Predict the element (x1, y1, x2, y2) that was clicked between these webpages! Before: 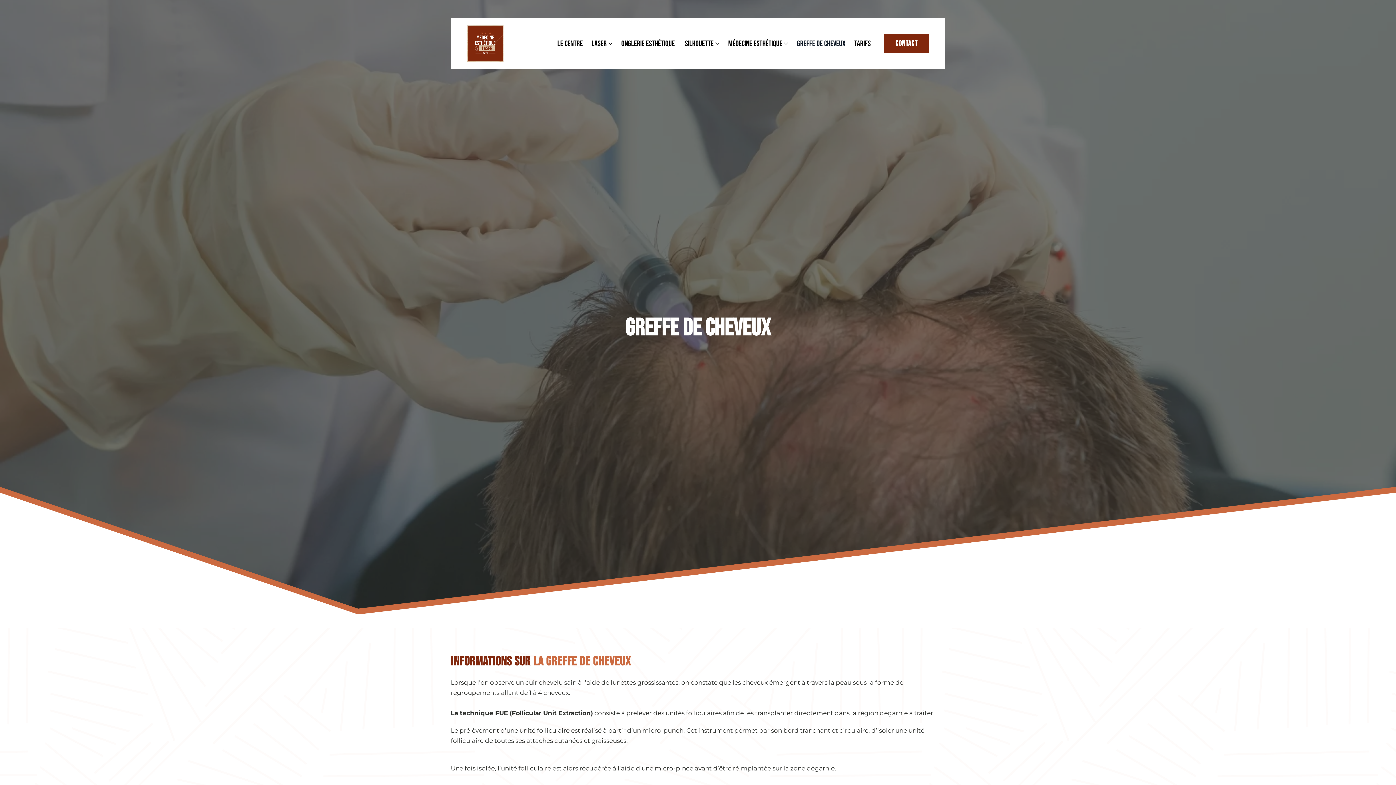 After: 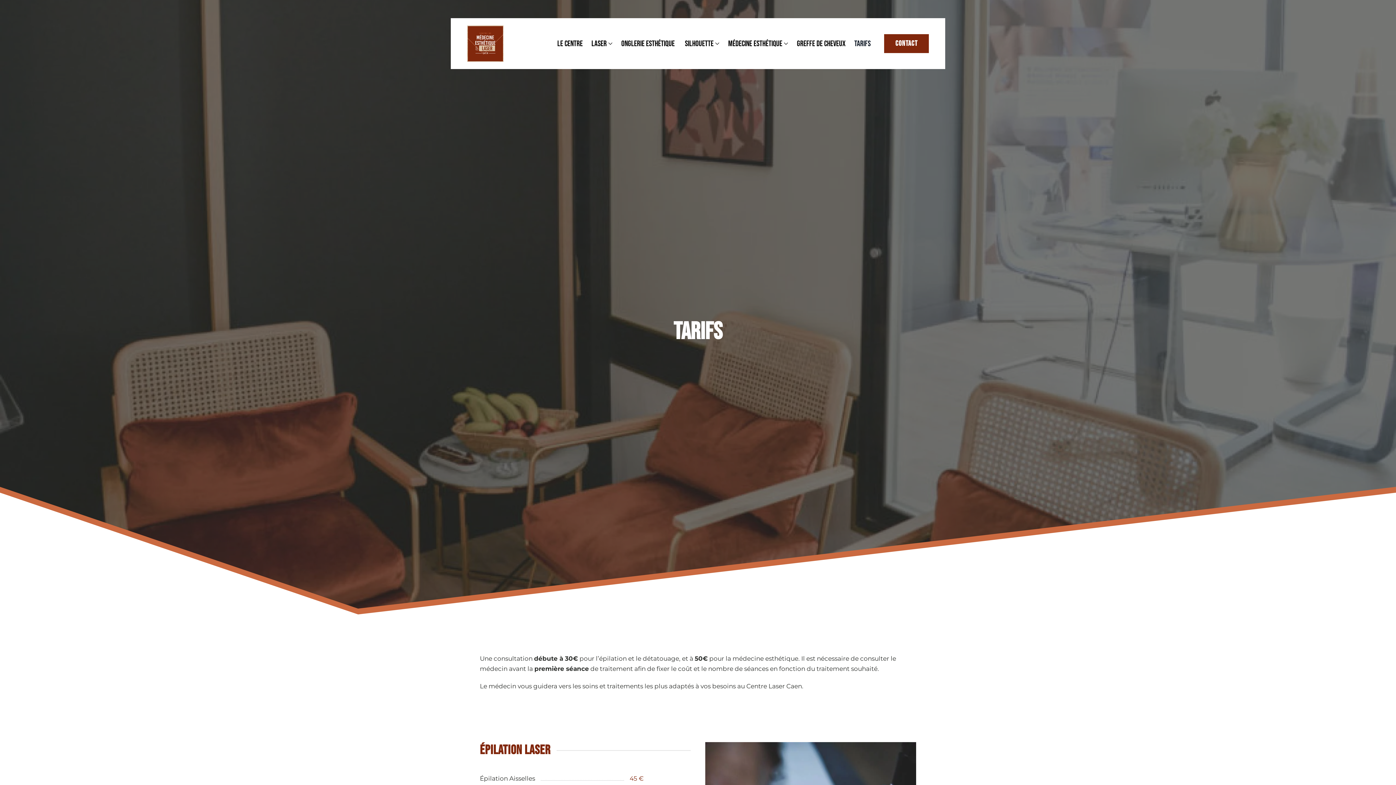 Action: label: TARIFS bbox: (850, 29, 875, 58)